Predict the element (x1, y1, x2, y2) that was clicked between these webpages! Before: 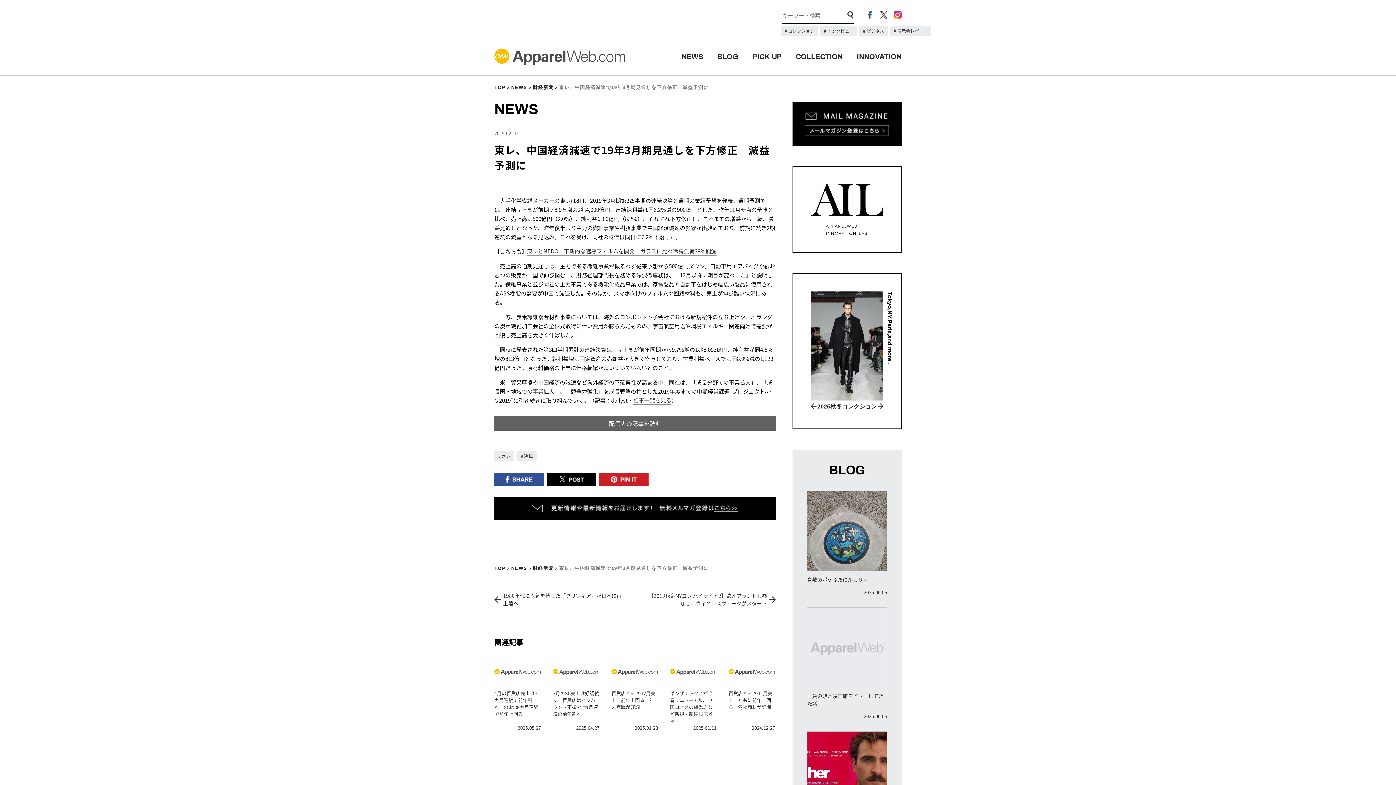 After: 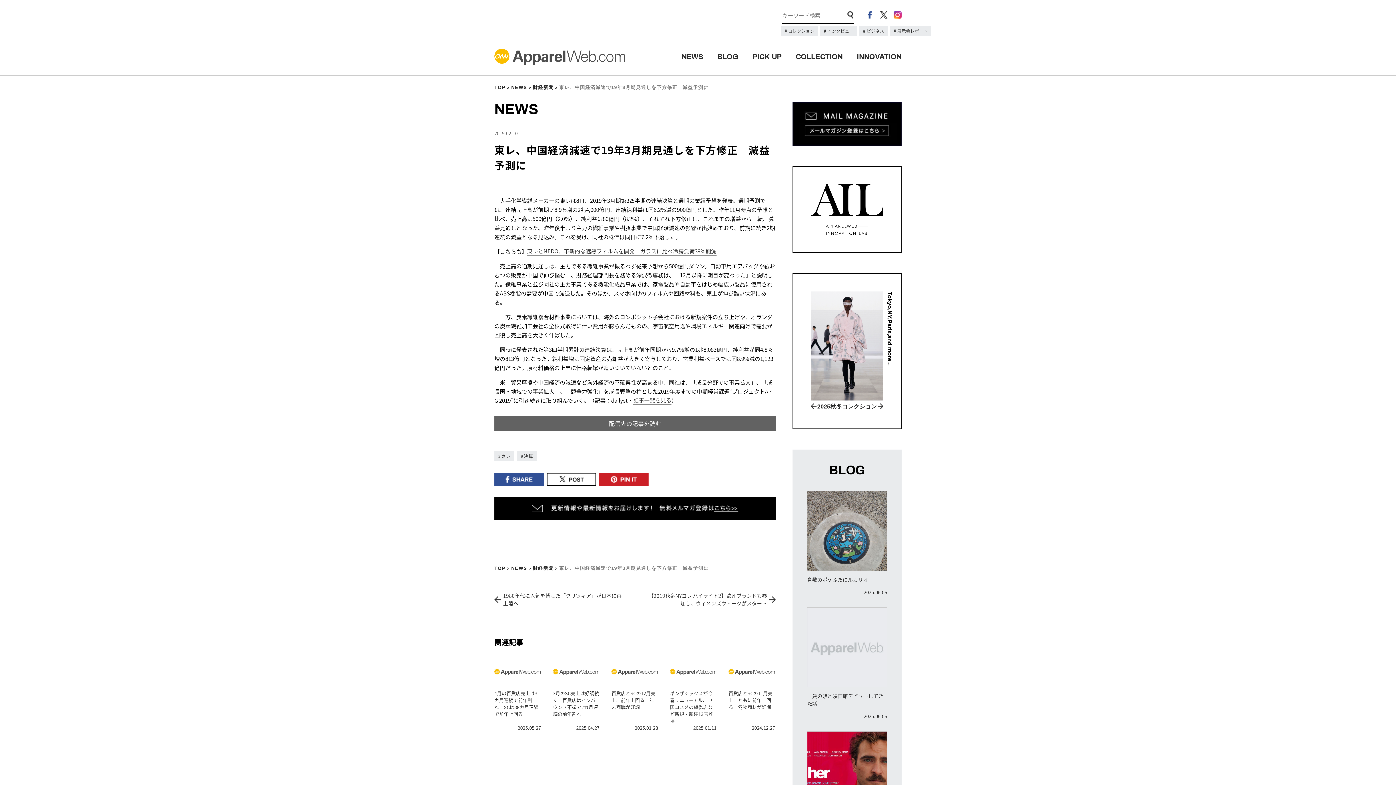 Action: bbox: (546, 473, 596, 481)